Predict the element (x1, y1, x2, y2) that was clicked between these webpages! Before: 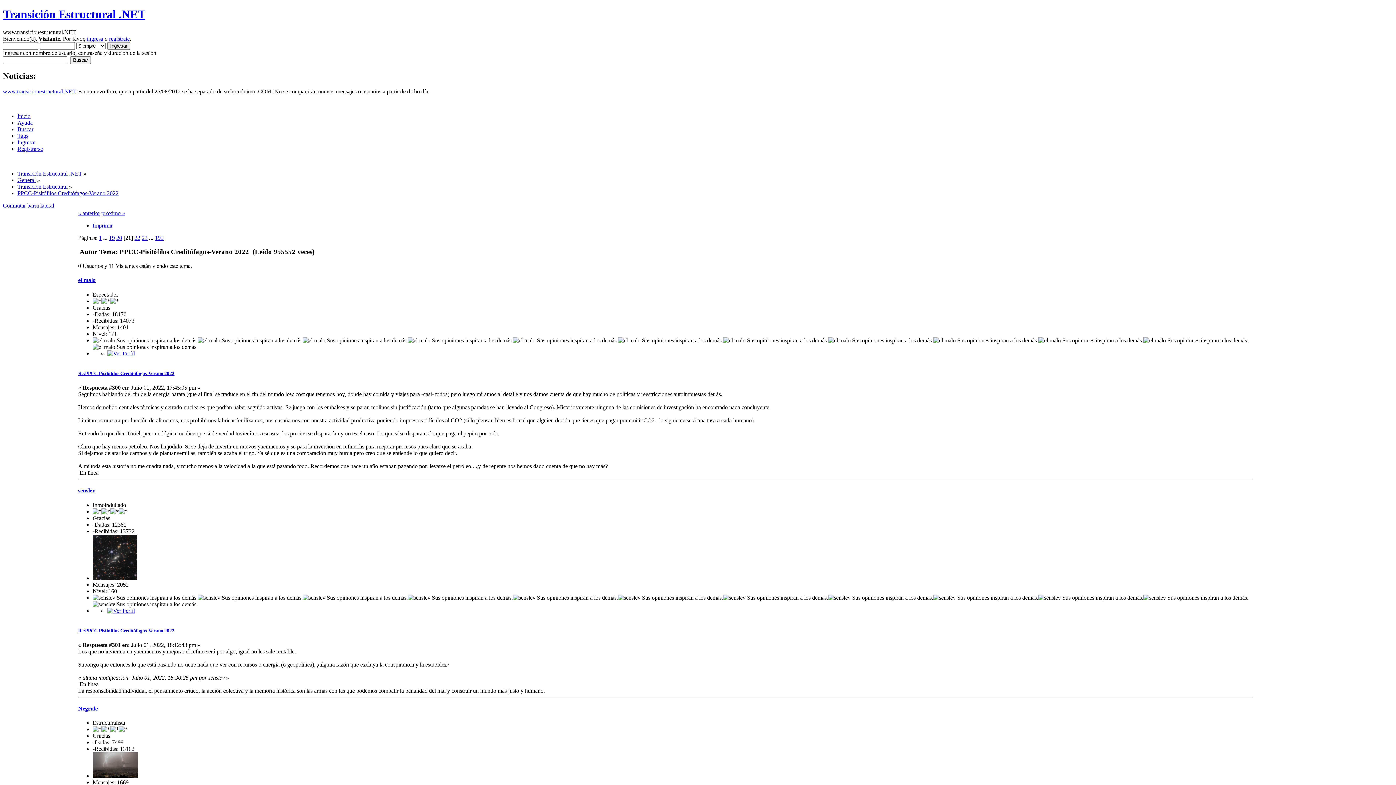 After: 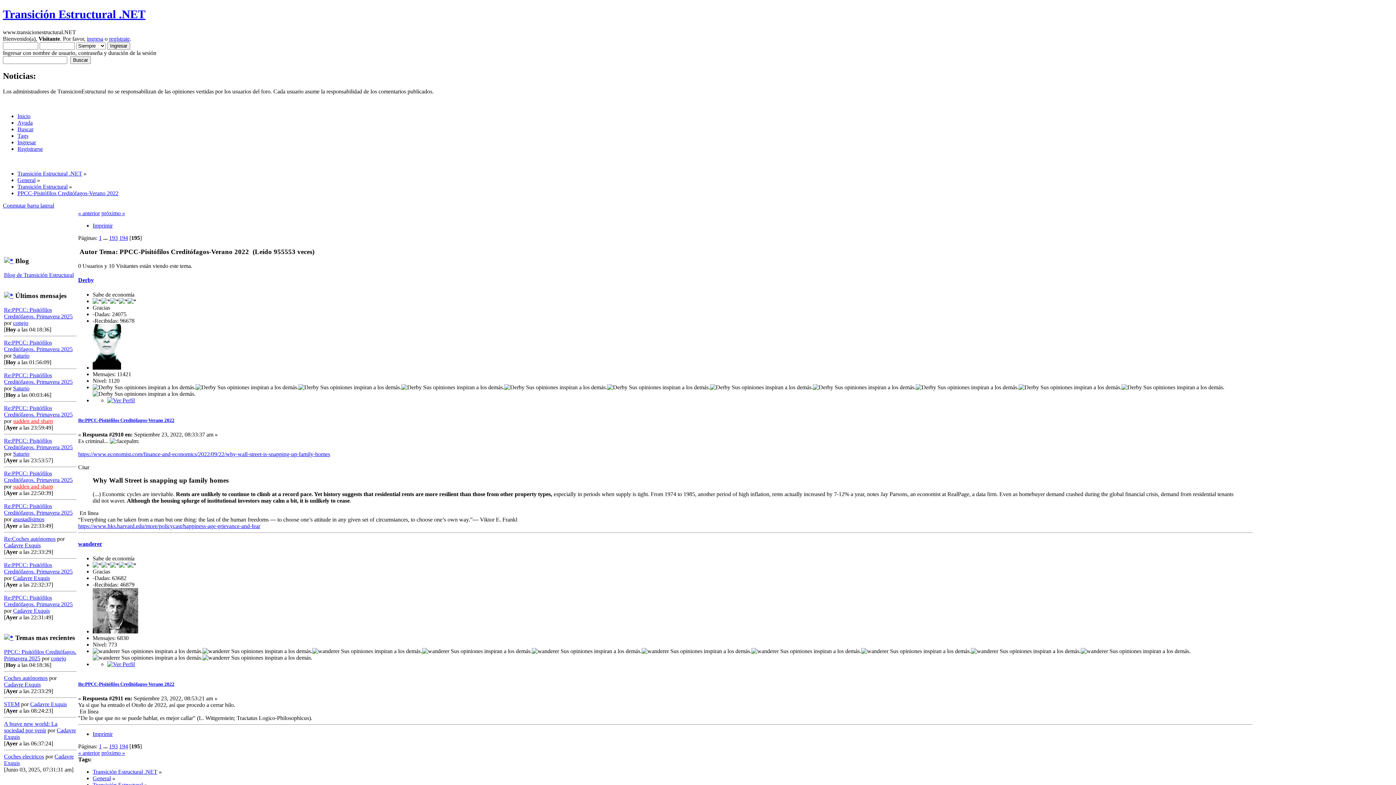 Action: bbox: (154, 234, 163, 240) label: 195